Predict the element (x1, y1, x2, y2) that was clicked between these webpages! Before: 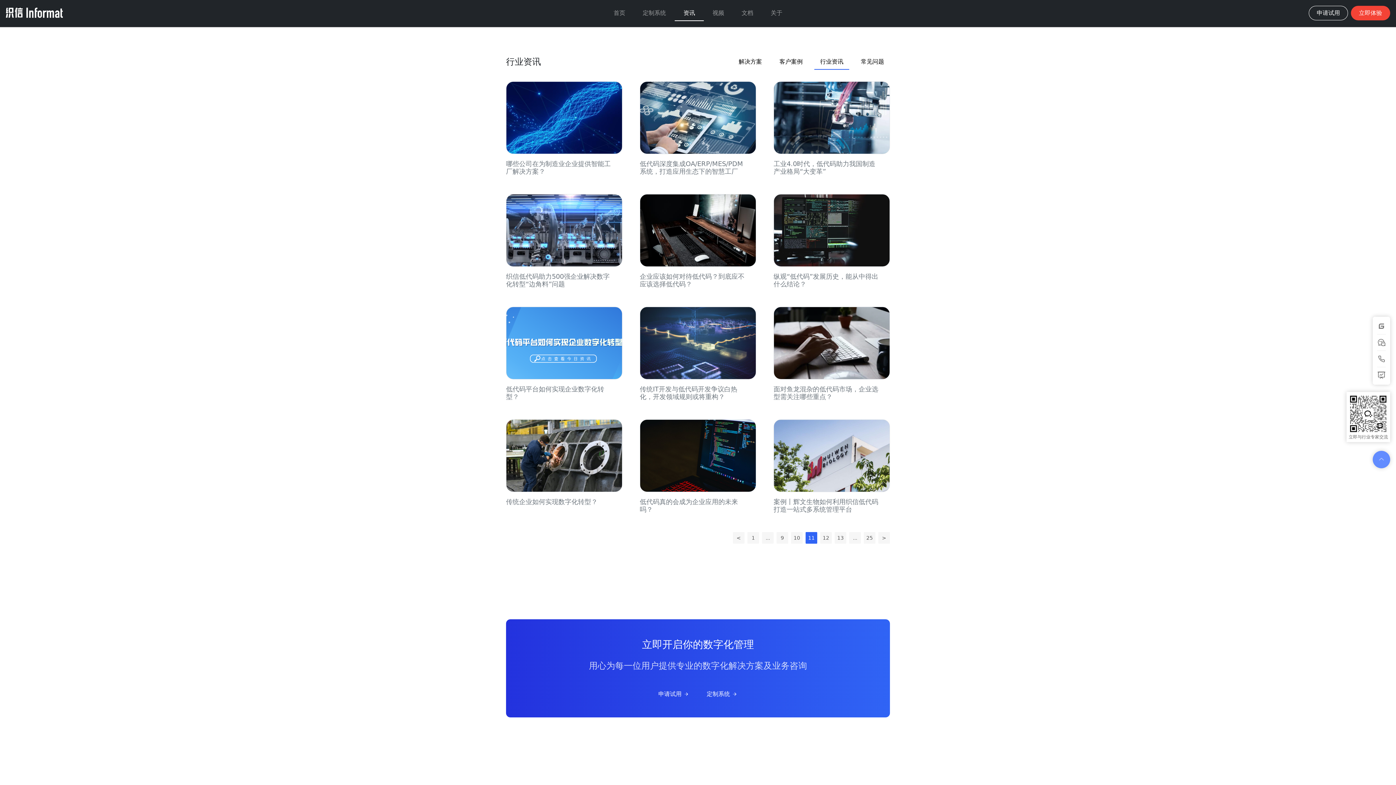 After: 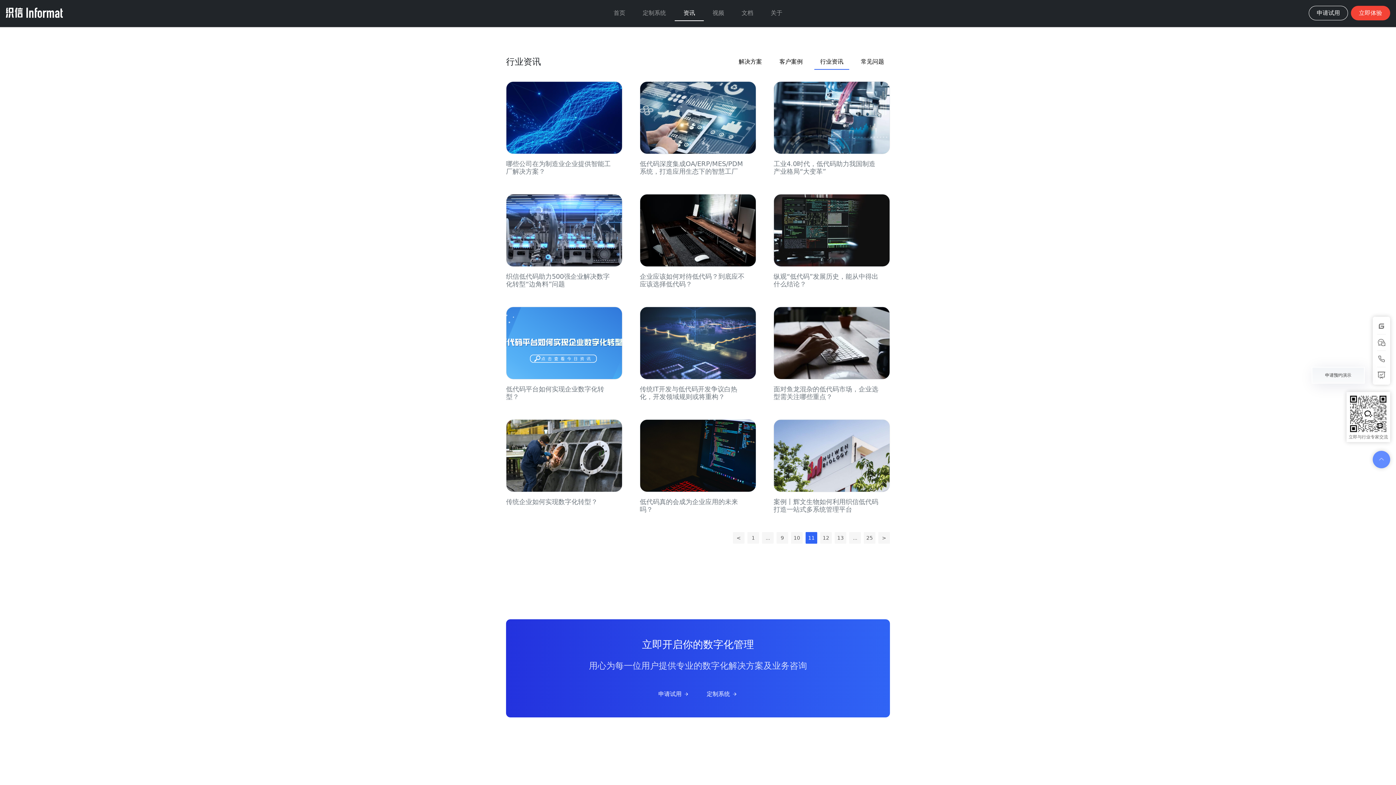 Action: bbox: (1377, 371, 1386, 379)